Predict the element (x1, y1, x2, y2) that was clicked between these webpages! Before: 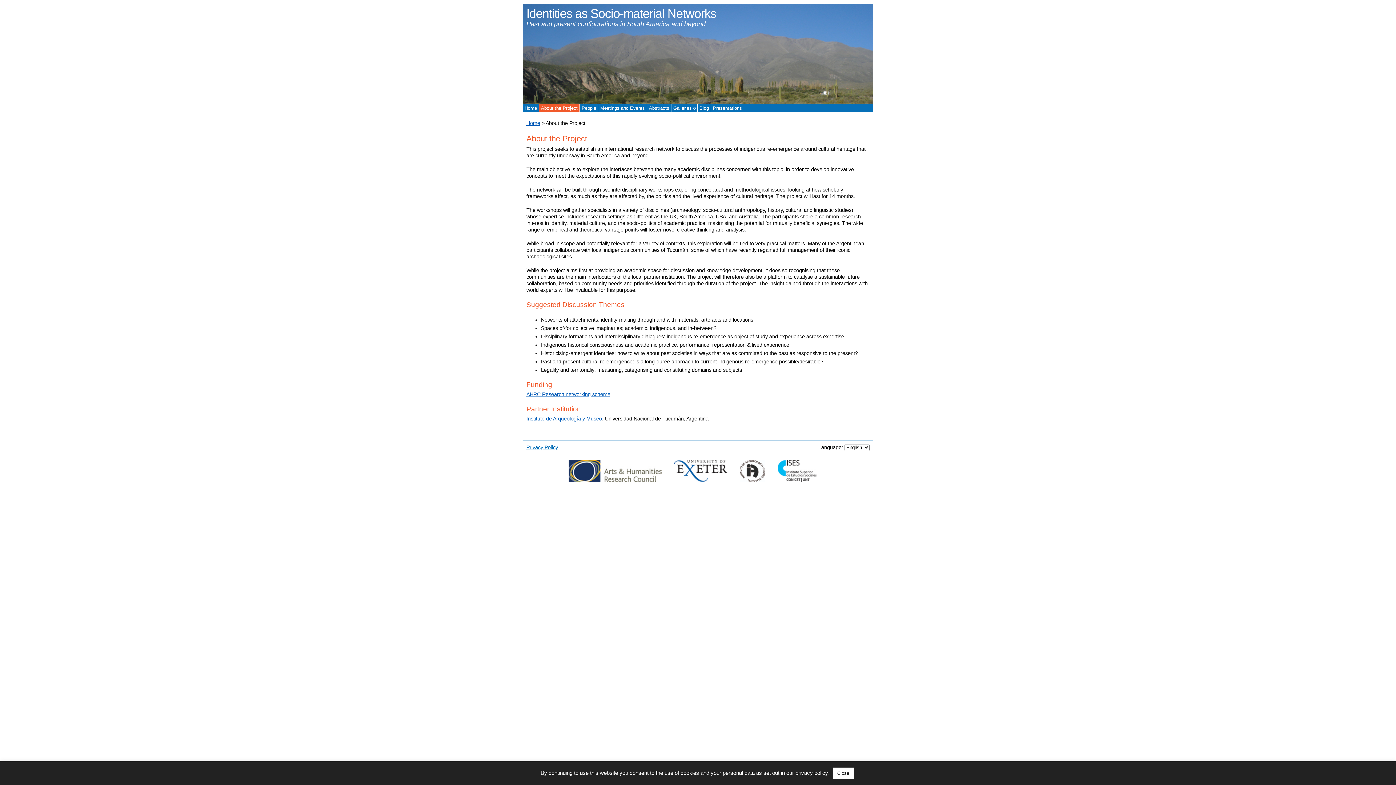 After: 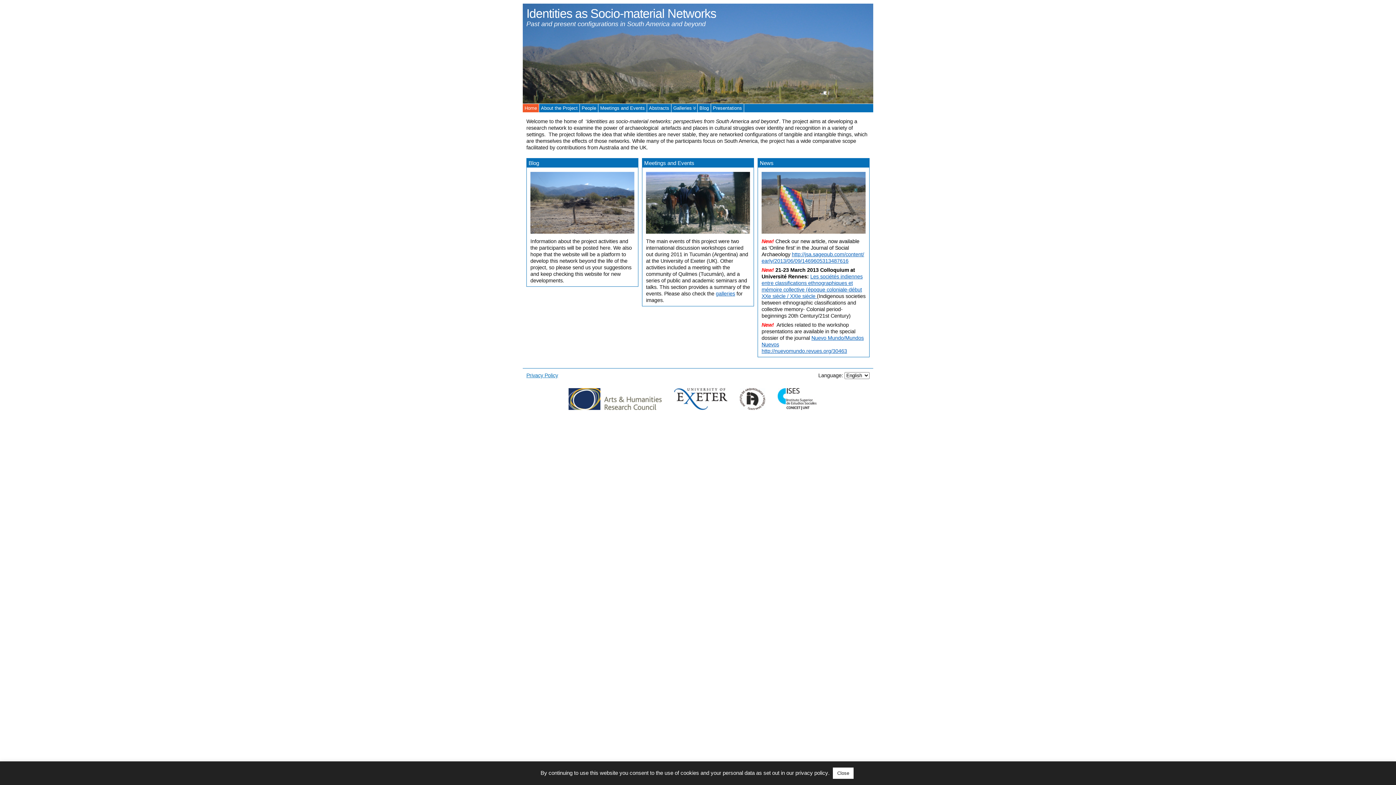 Action: label: Identities as Socio-material Networks bbox: (526, 6, 716, 20)